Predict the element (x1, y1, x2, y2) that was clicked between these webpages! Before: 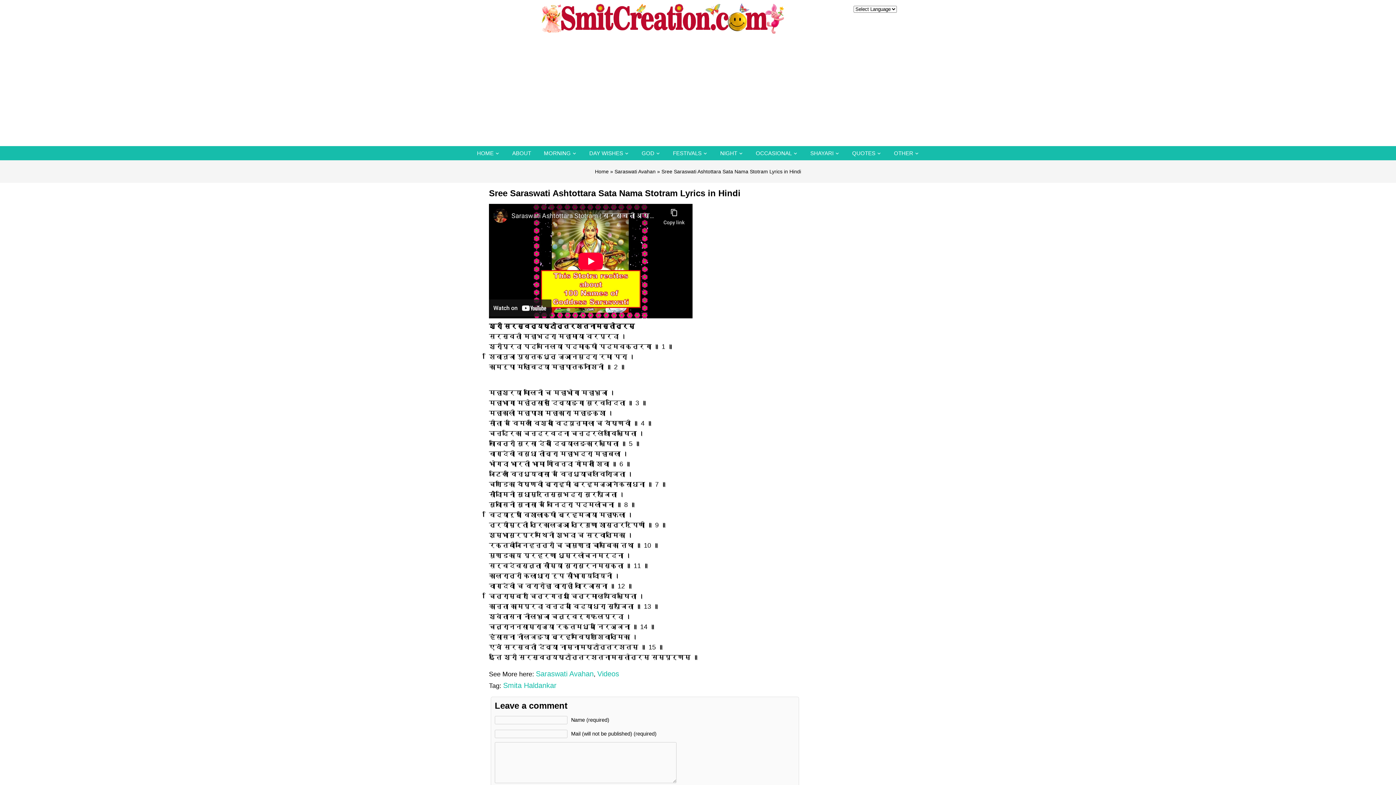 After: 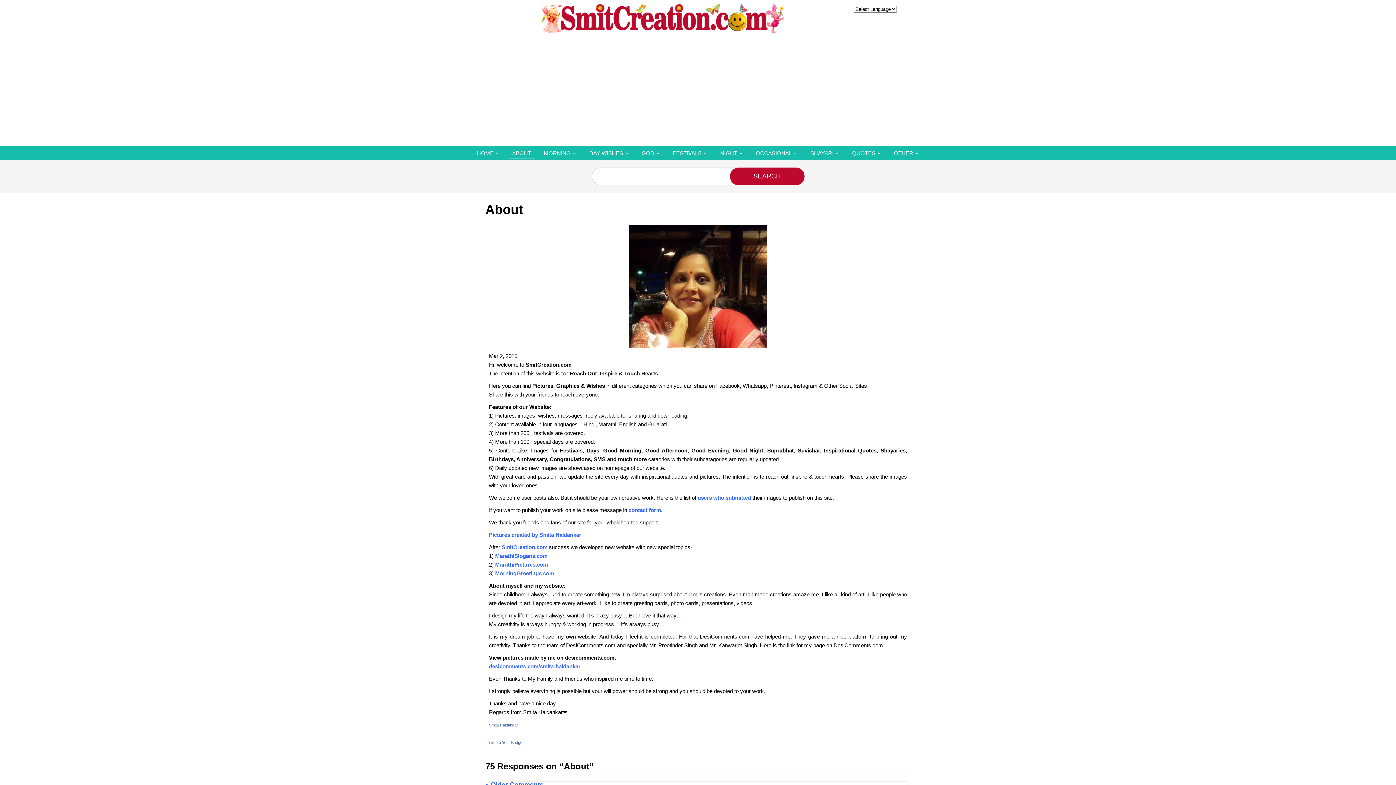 Action: label: ABOUT bbox: (508, 149, 534, 158)